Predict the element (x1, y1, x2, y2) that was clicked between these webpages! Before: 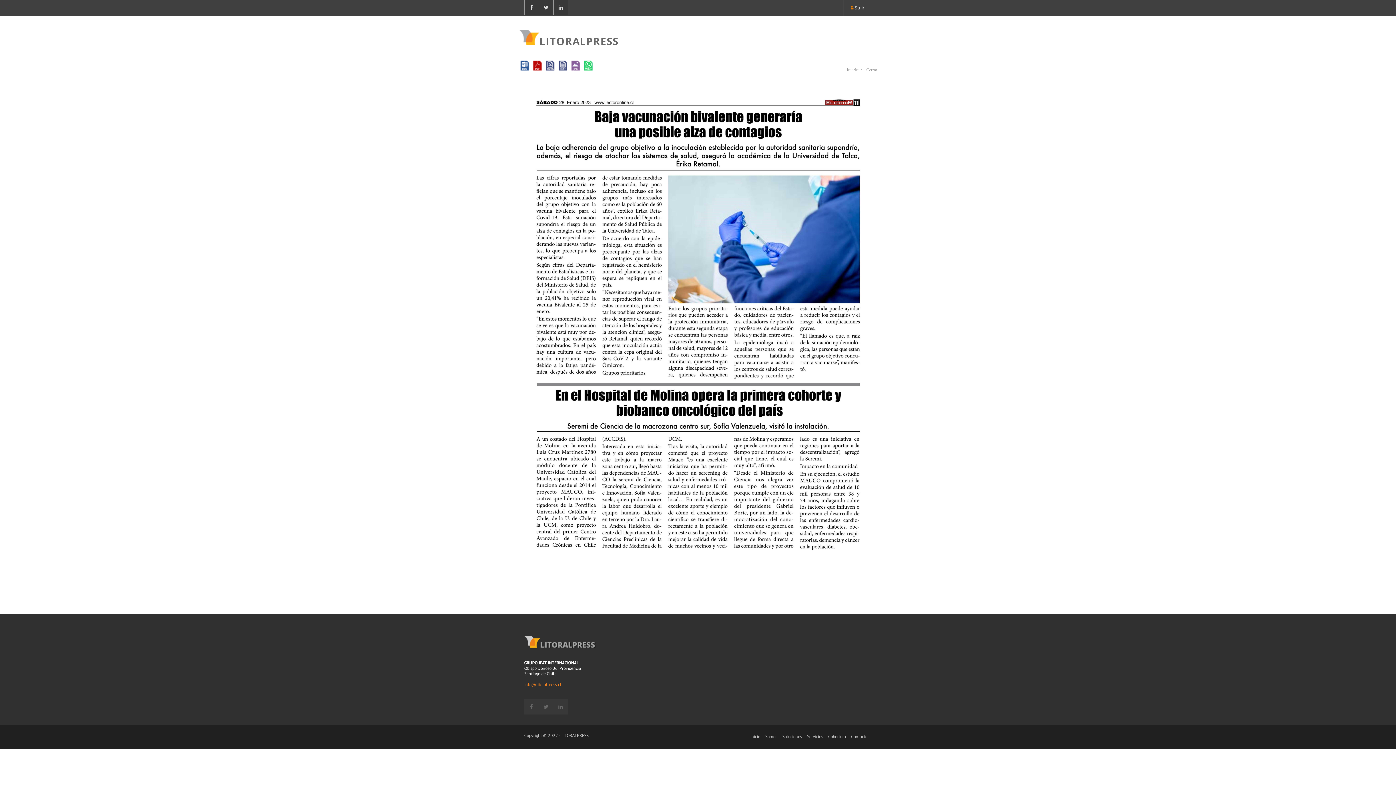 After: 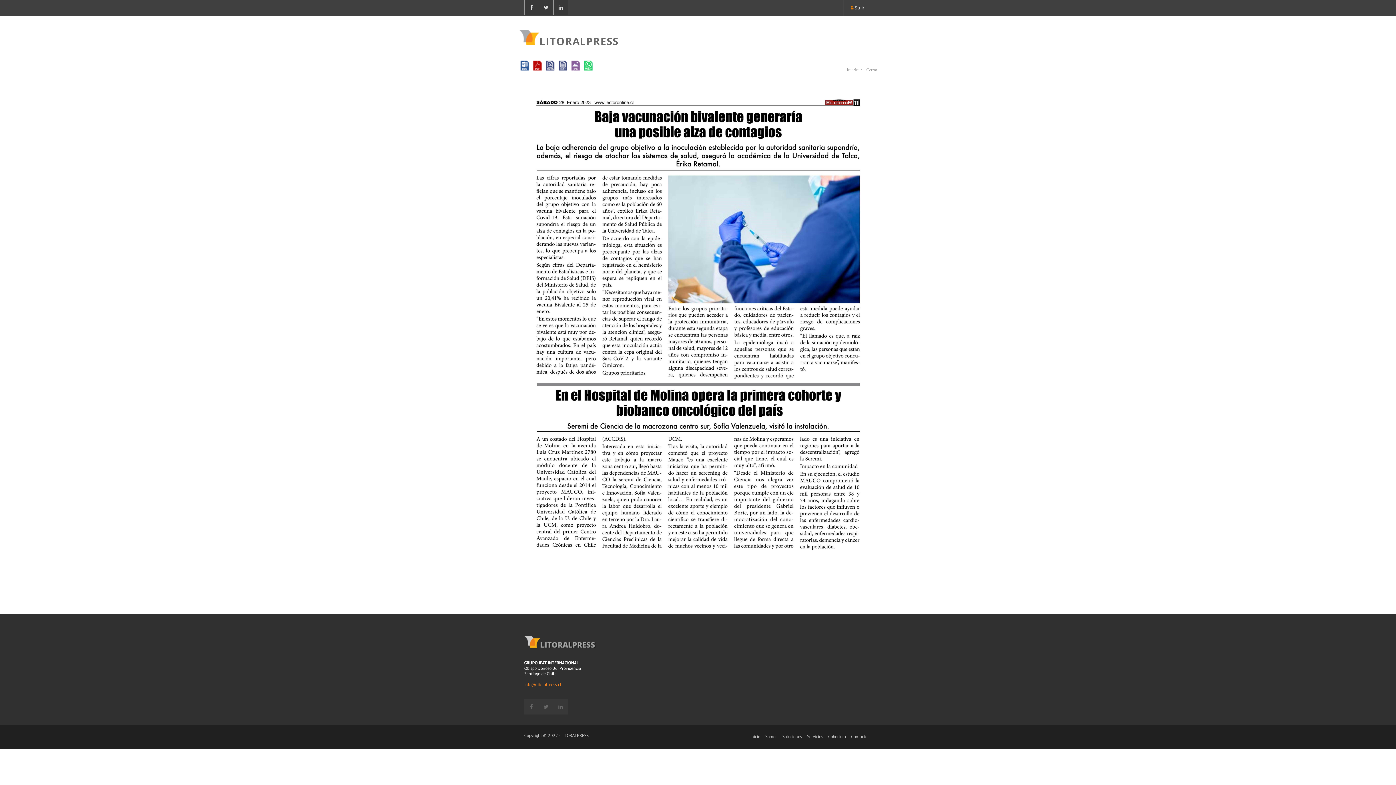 Action: label:  Cerrar bbox: (865, 67, 877, 72)